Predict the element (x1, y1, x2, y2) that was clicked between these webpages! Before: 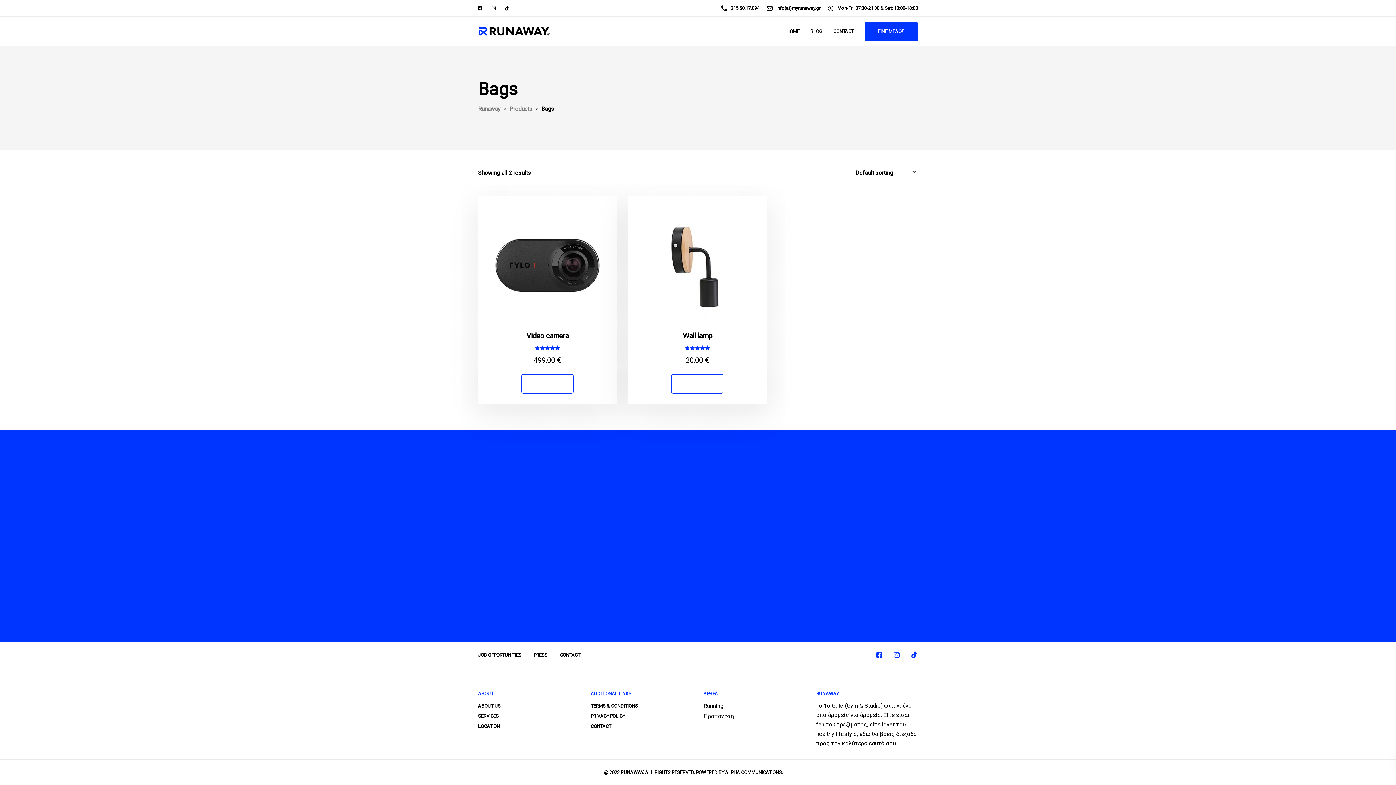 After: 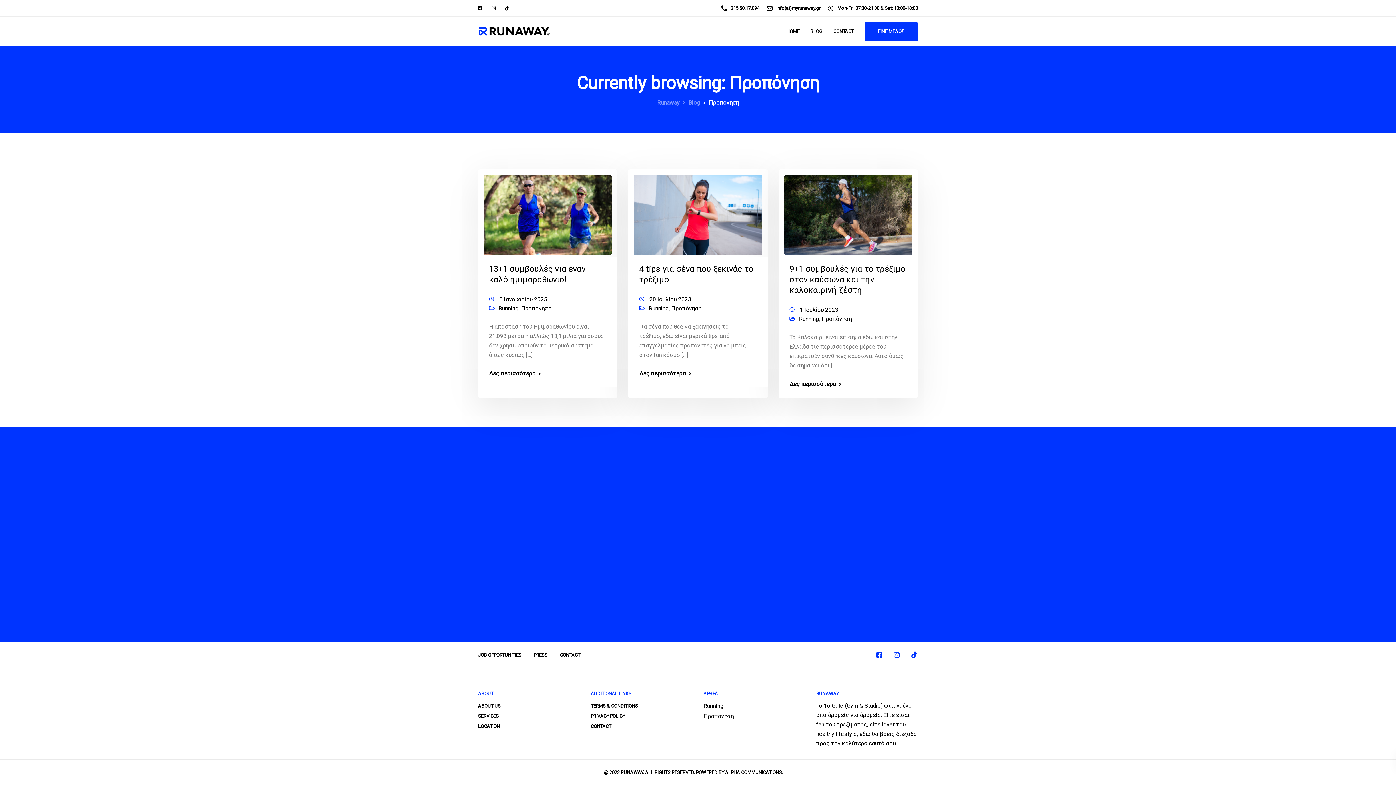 Action: label: Προπόνηση bbox: (703, 713, 733, 722)